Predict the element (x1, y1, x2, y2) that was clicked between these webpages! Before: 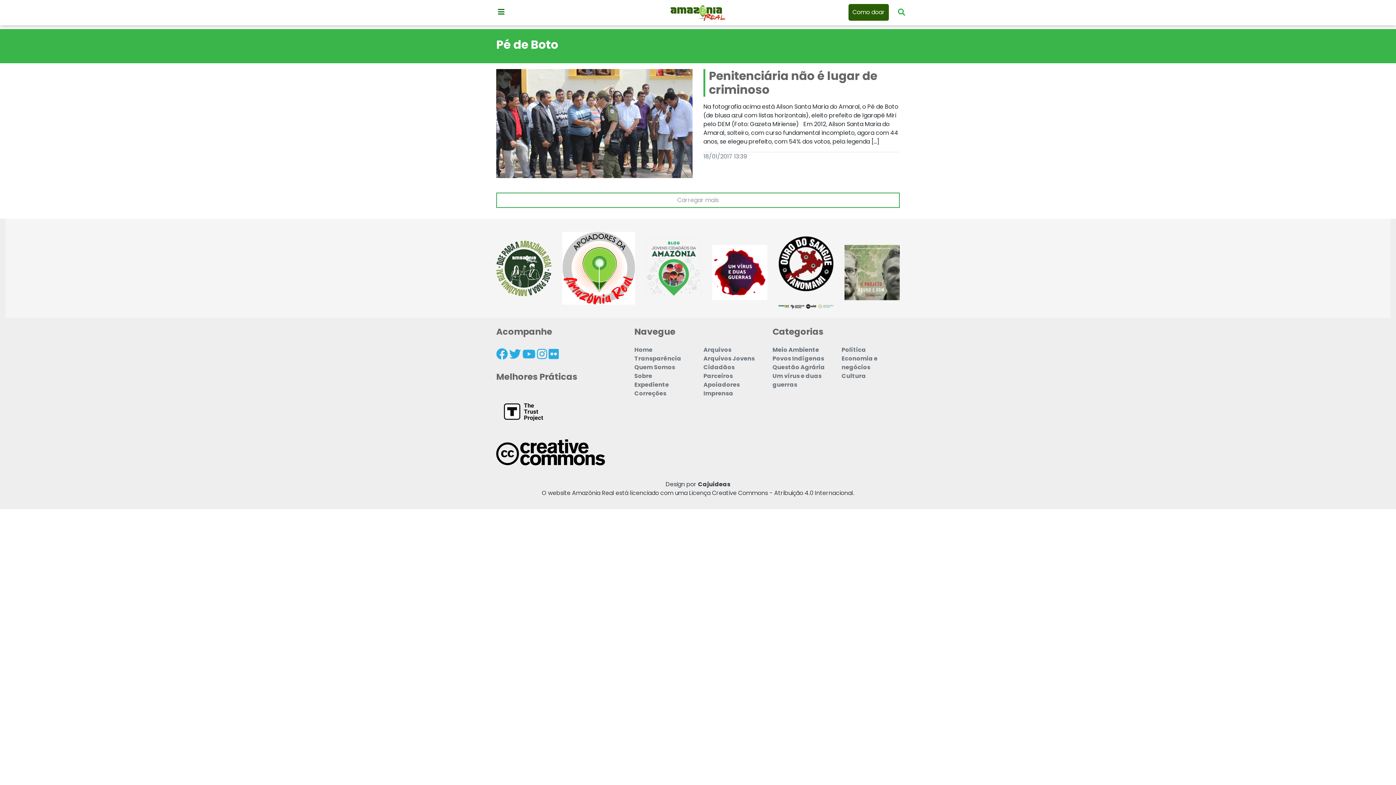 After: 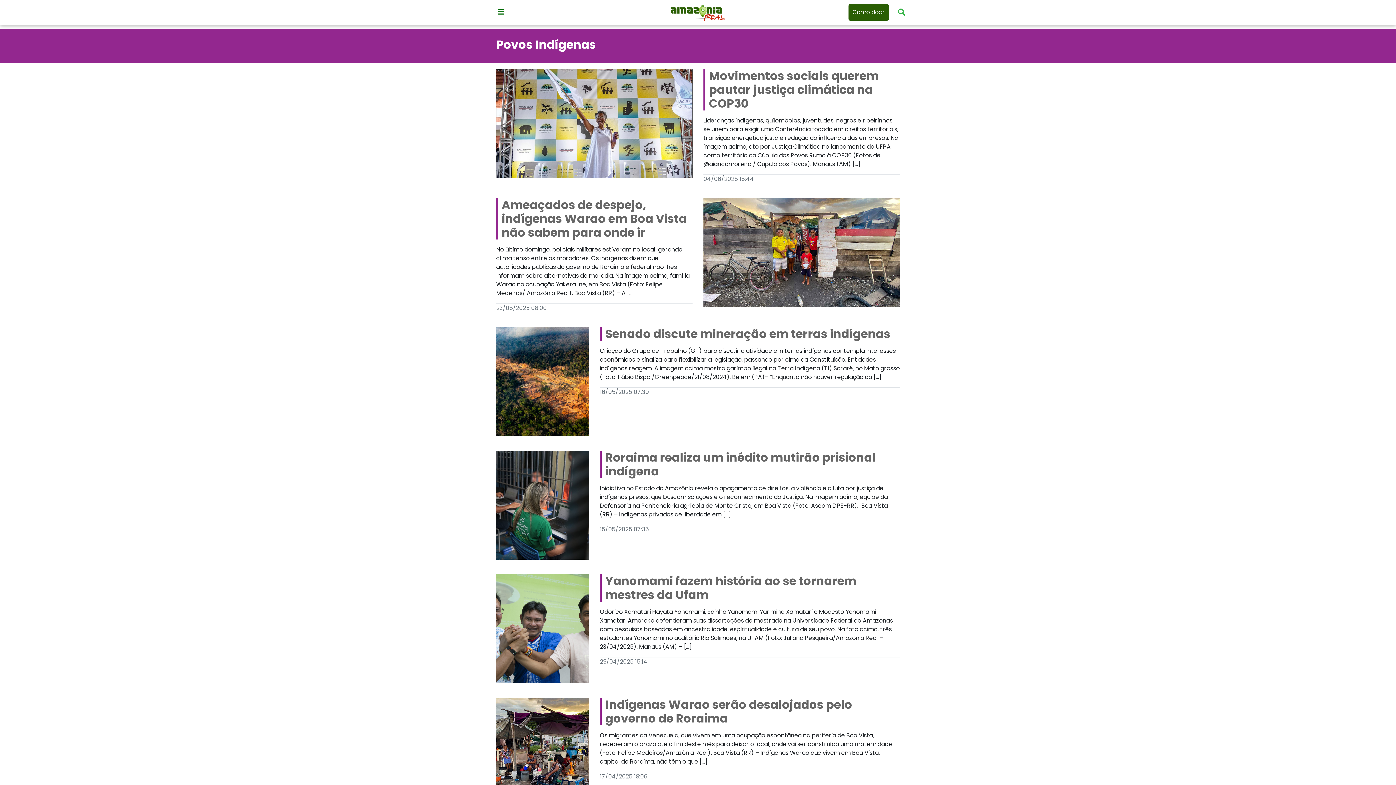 Action: label: Povos Indígenas bbox: (772, 354, 824, 362)